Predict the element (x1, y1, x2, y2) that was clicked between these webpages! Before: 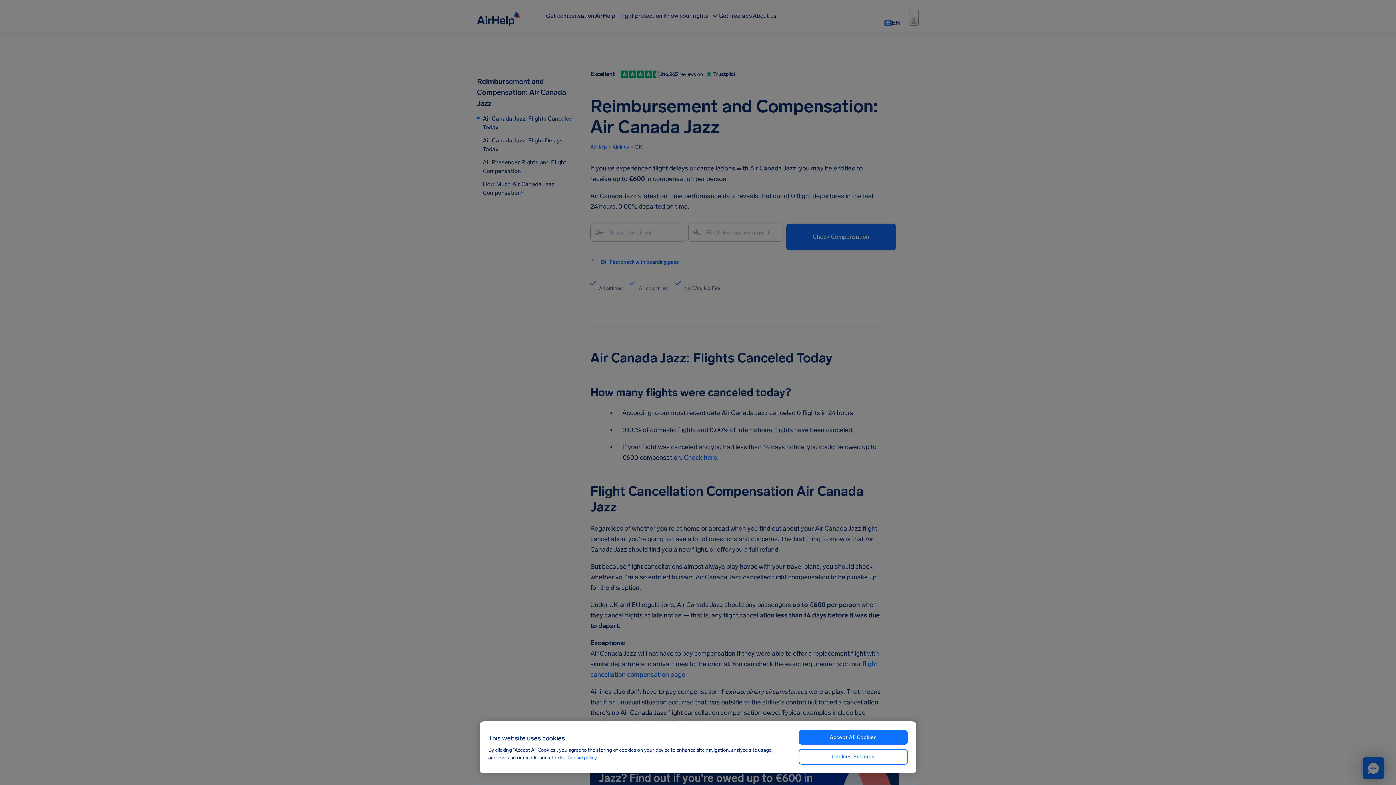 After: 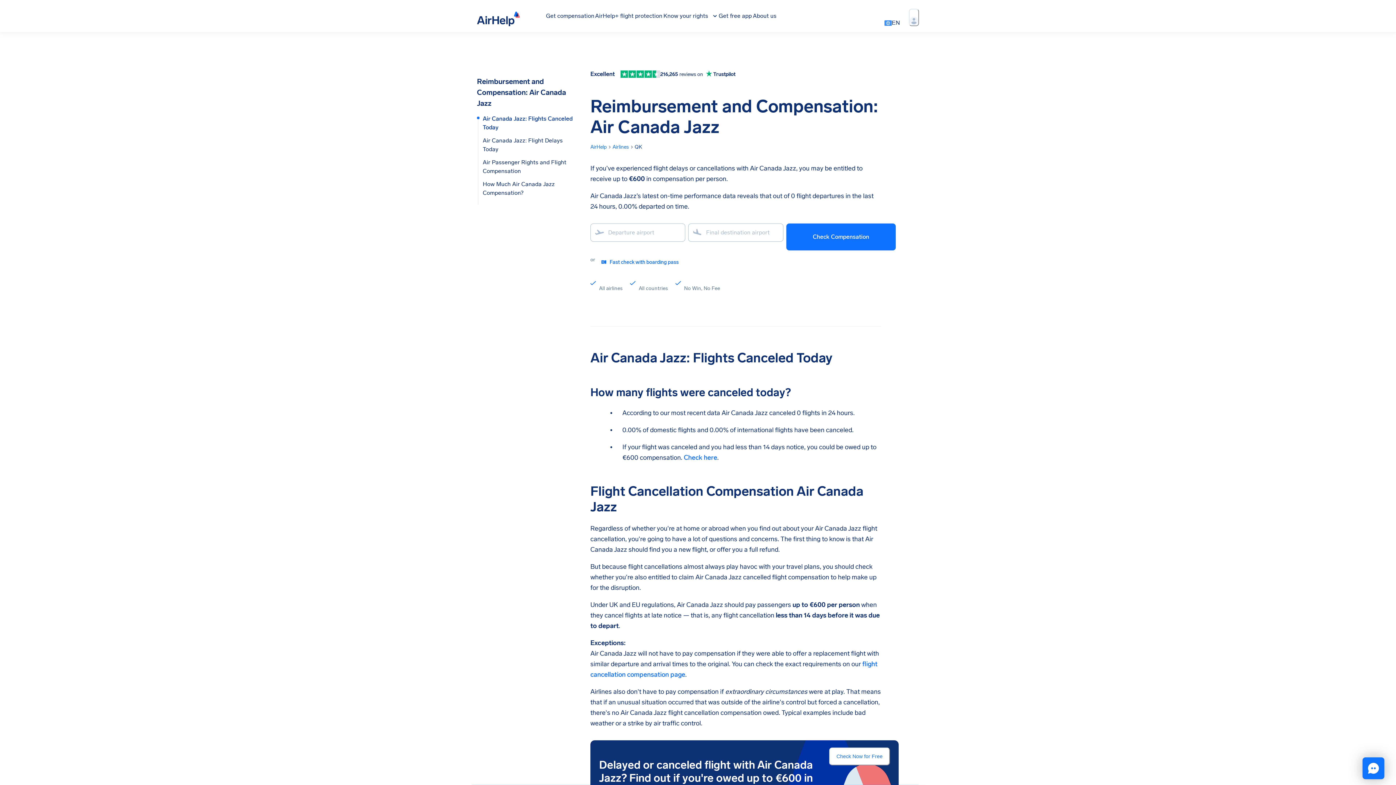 Action: bbox: (798, 730, 908, 745) label: Accept All Cookies